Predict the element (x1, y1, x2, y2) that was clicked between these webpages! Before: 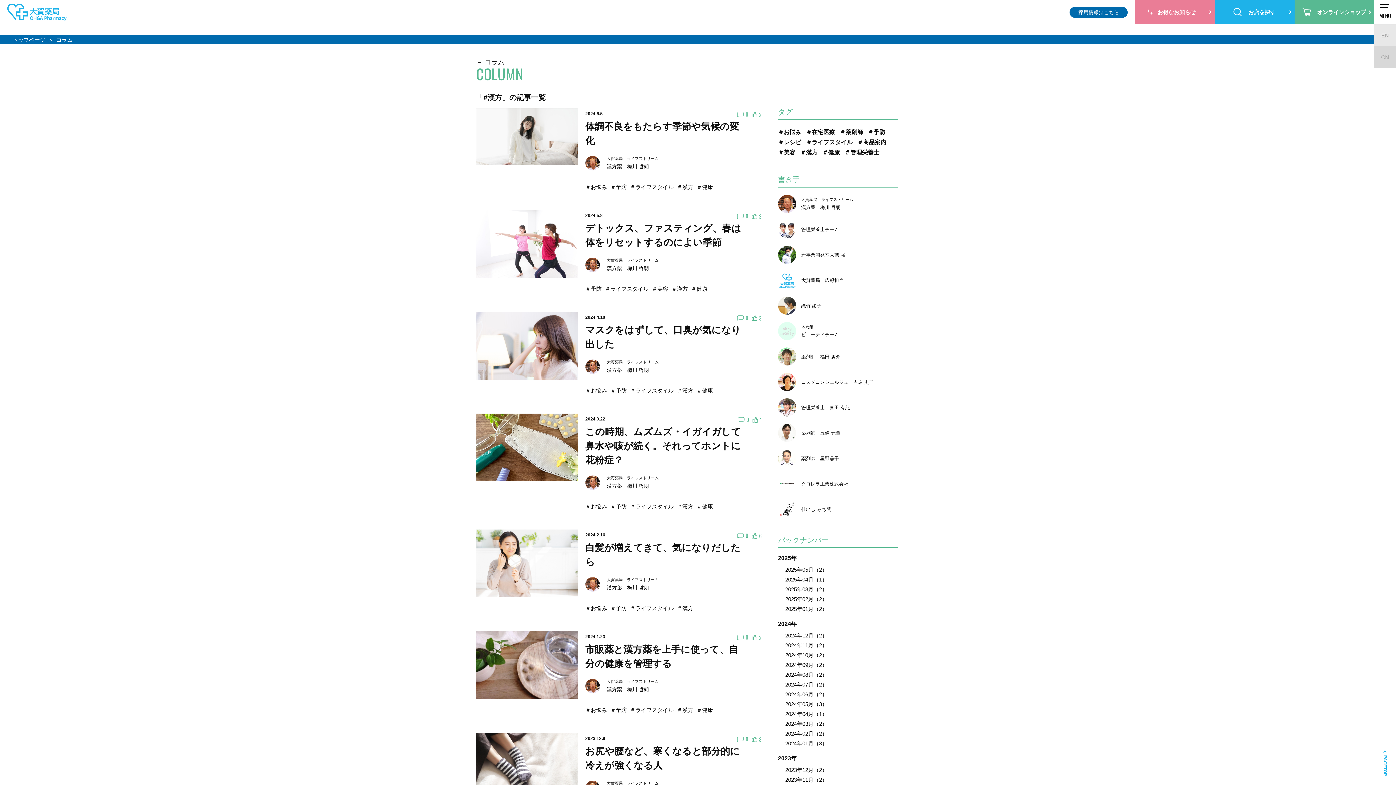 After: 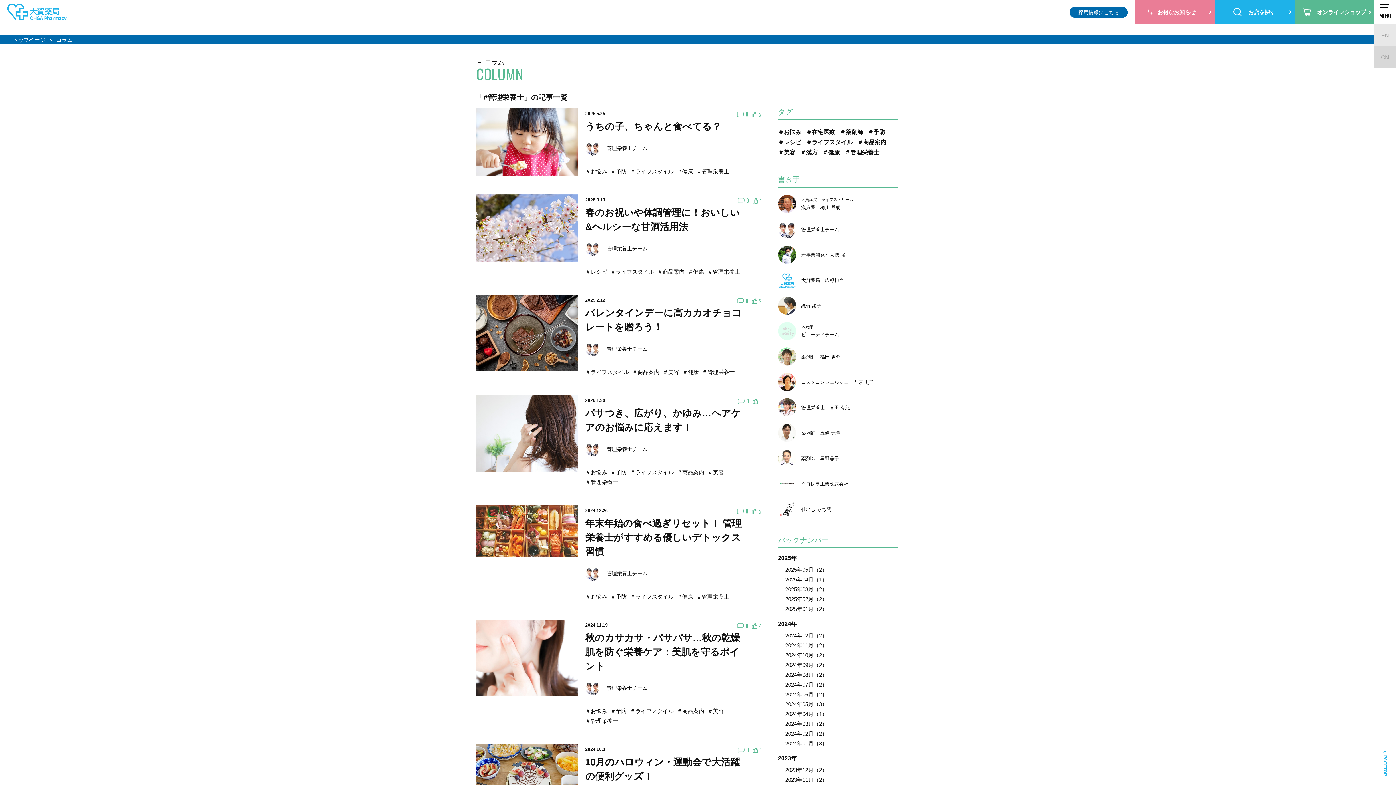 Action: label: ＃管理栄養士 bbox: (844, 149, 879, 155)